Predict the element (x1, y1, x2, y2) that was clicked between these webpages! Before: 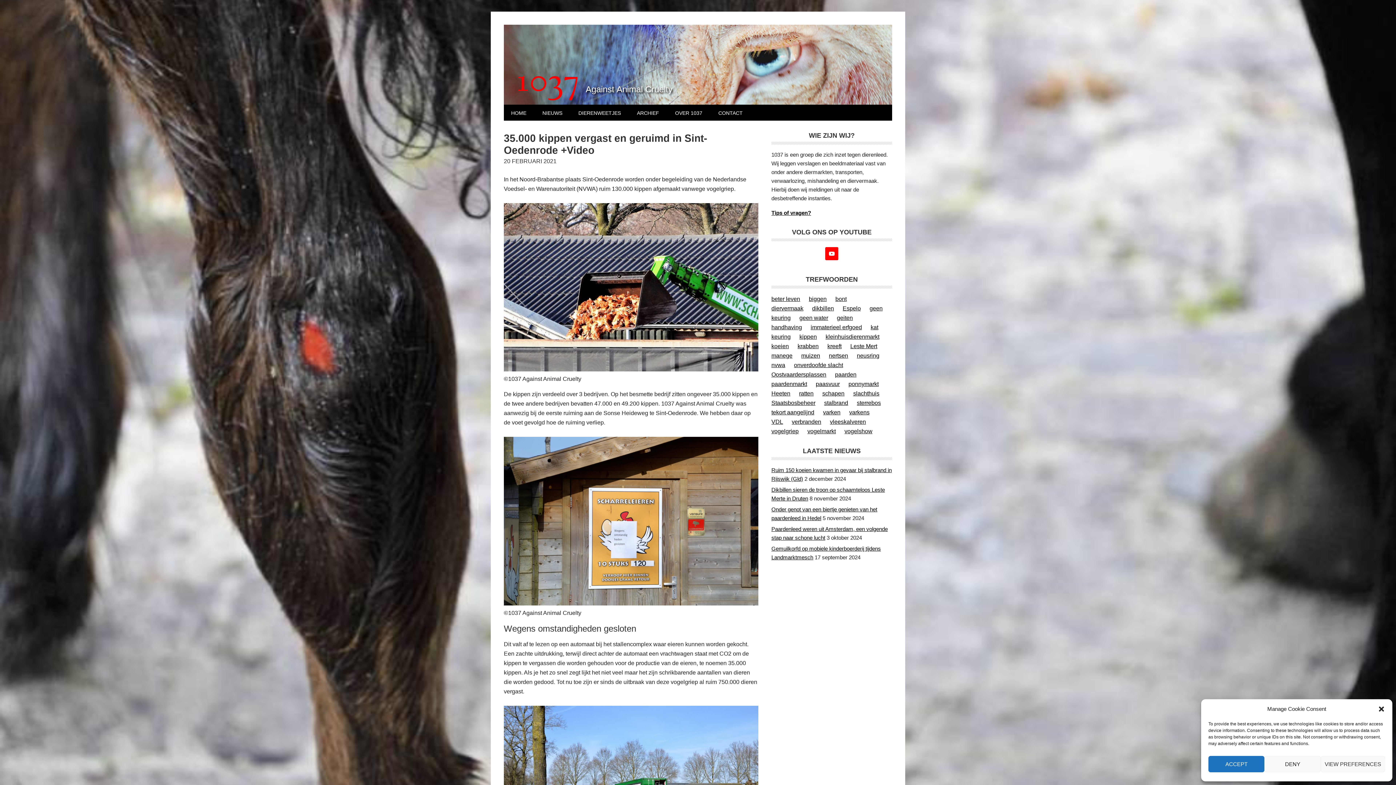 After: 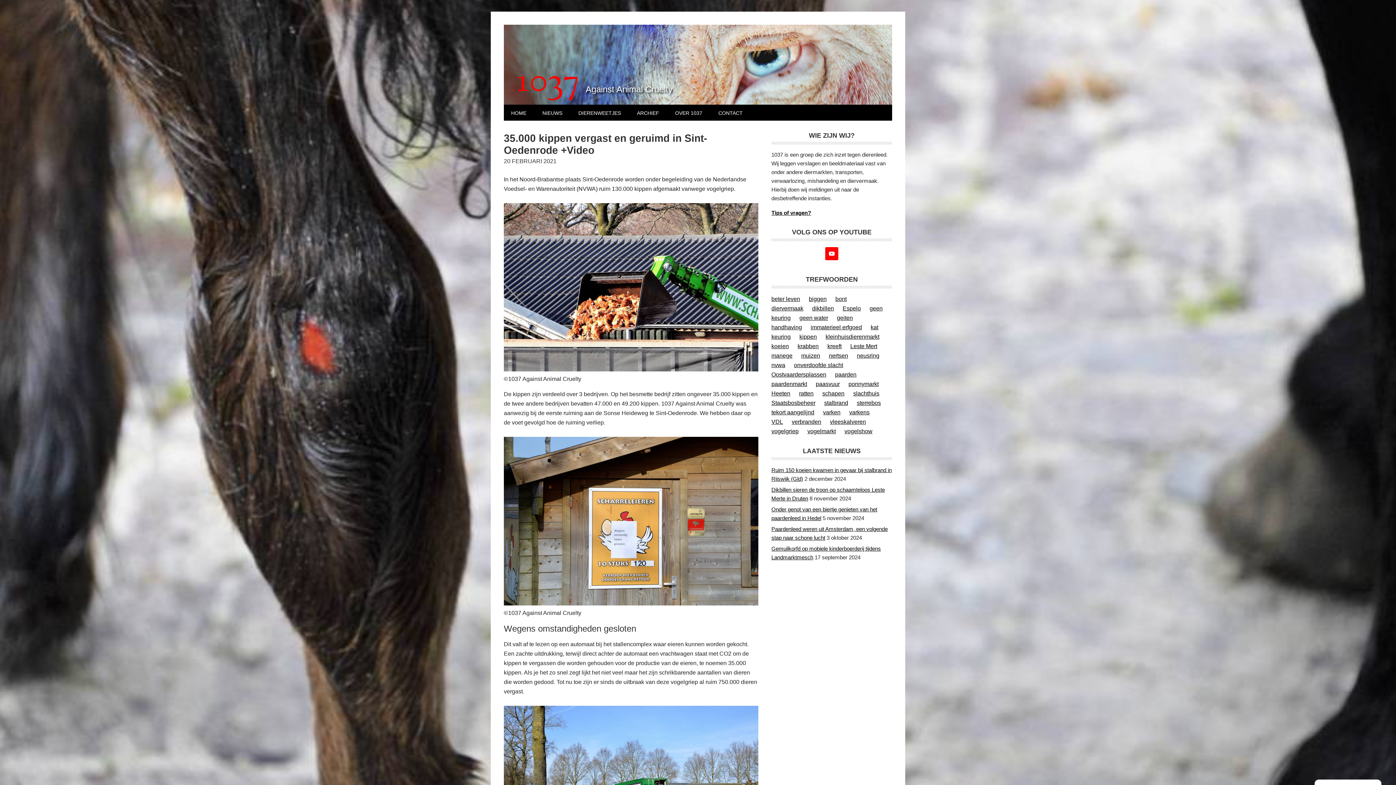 Action: bbox: (1208, 756, 1264, 772) label: ACCEPT